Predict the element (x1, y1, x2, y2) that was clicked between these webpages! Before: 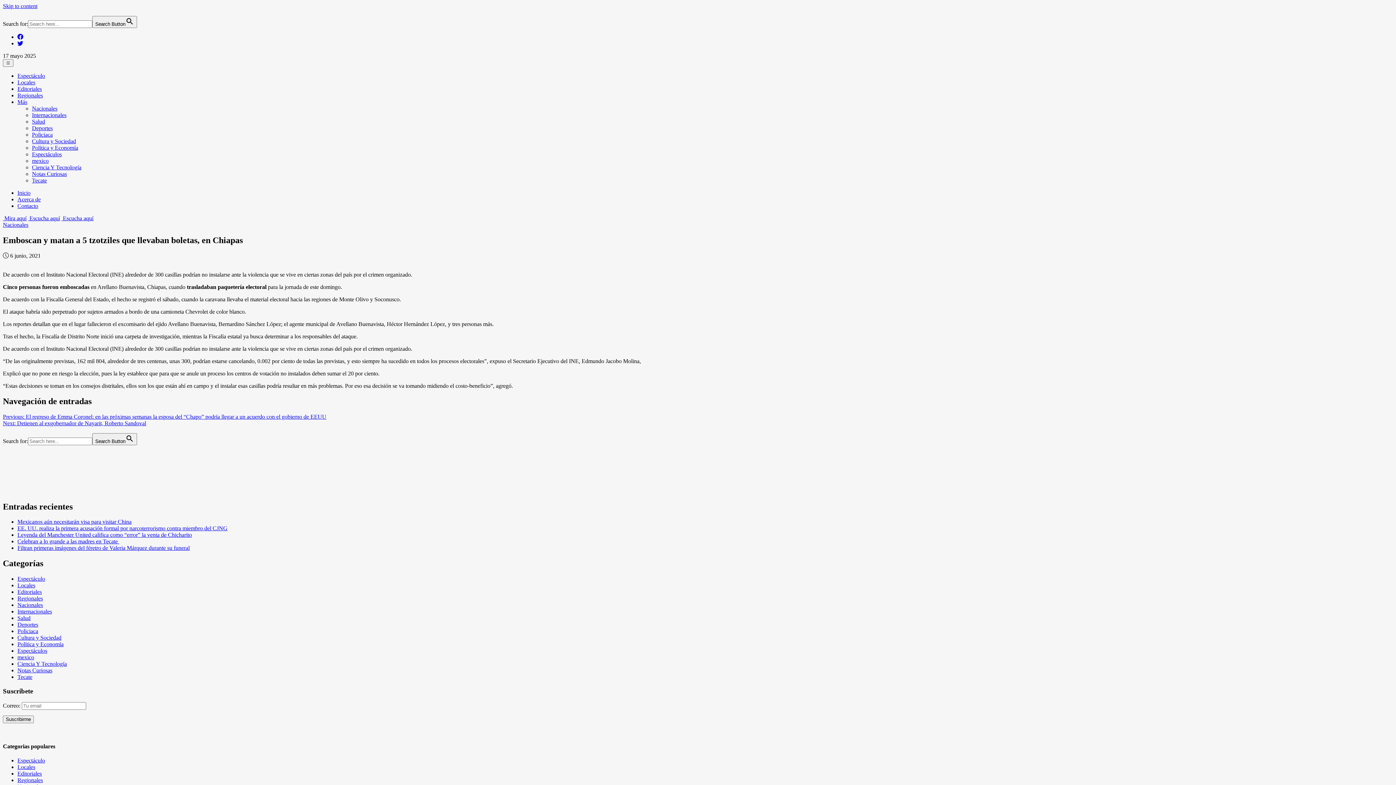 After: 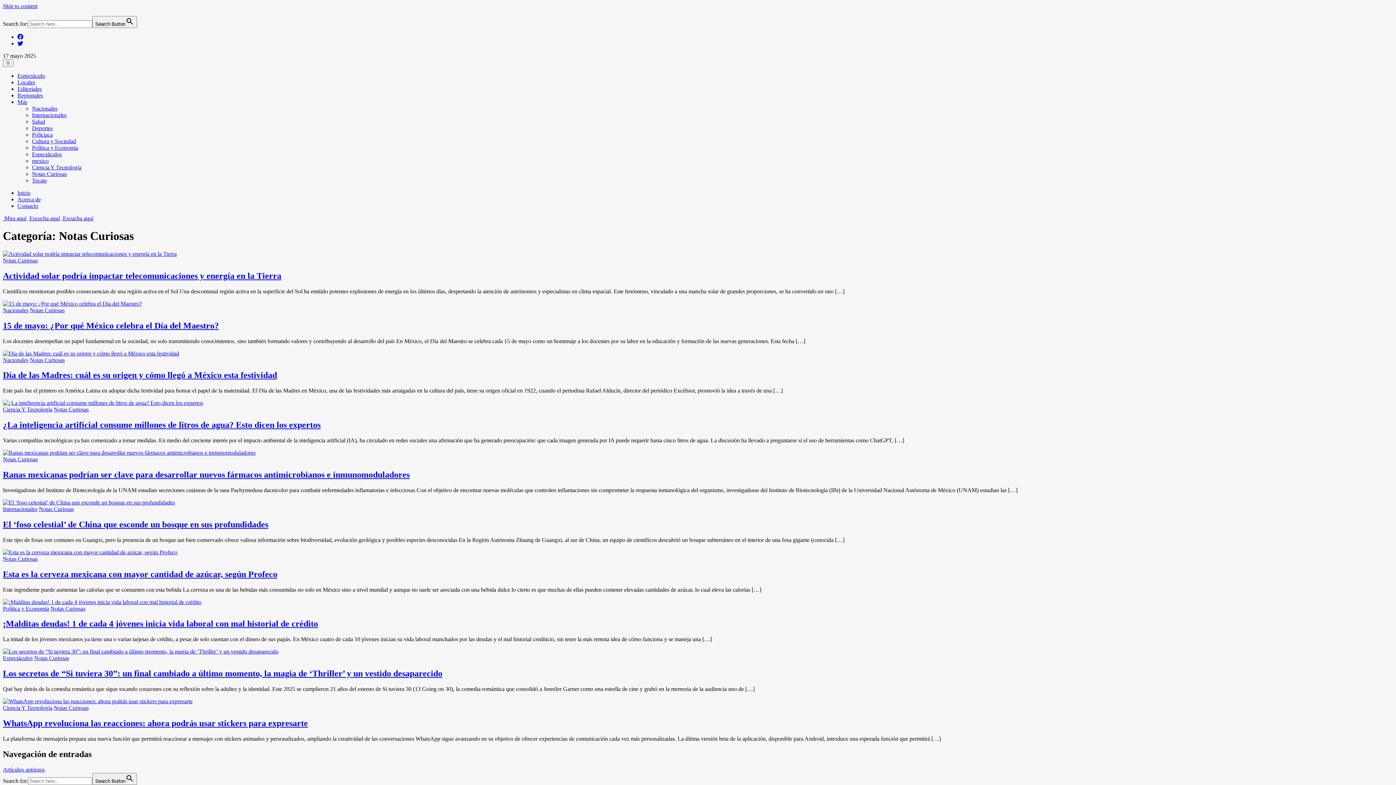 Action: bbox: (32, 170, 66, 177) label: Notas Curiosas